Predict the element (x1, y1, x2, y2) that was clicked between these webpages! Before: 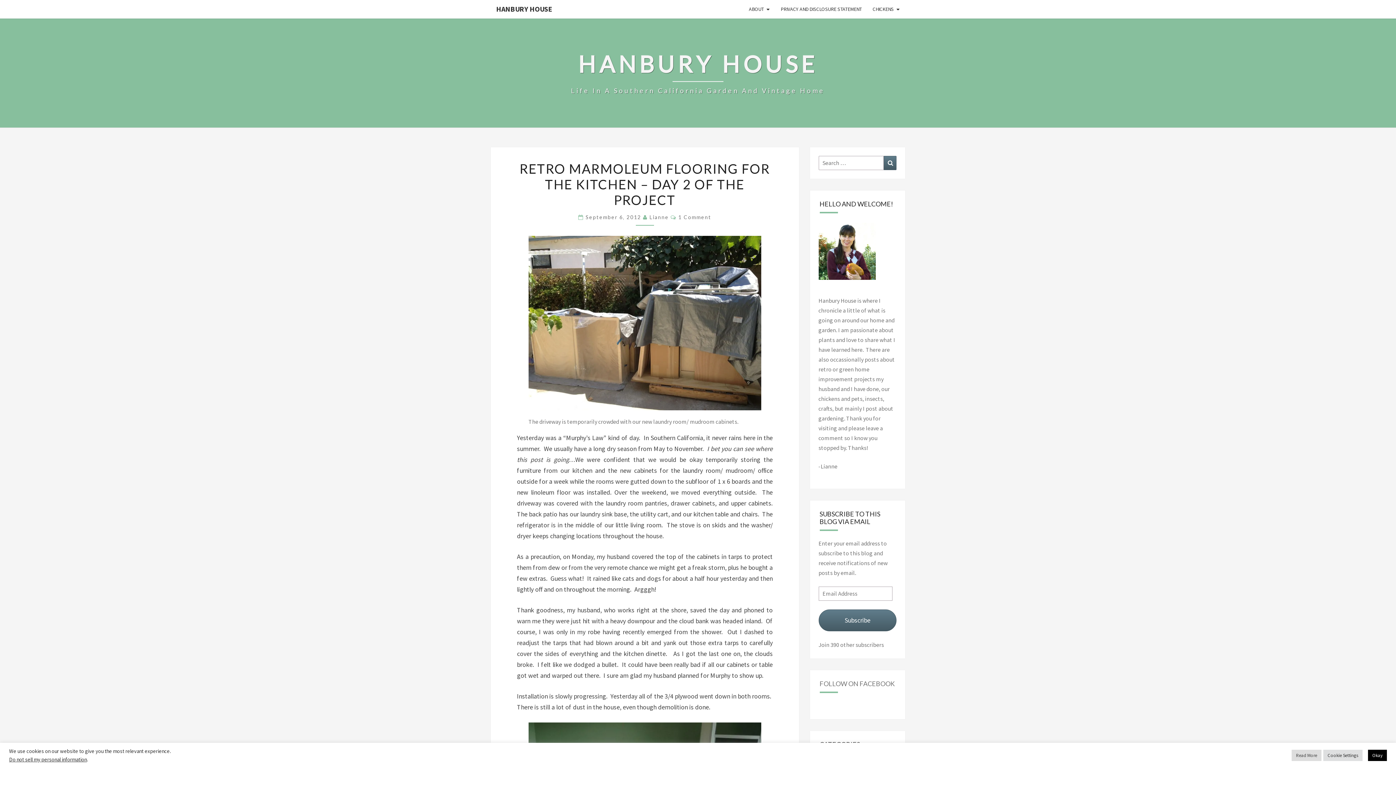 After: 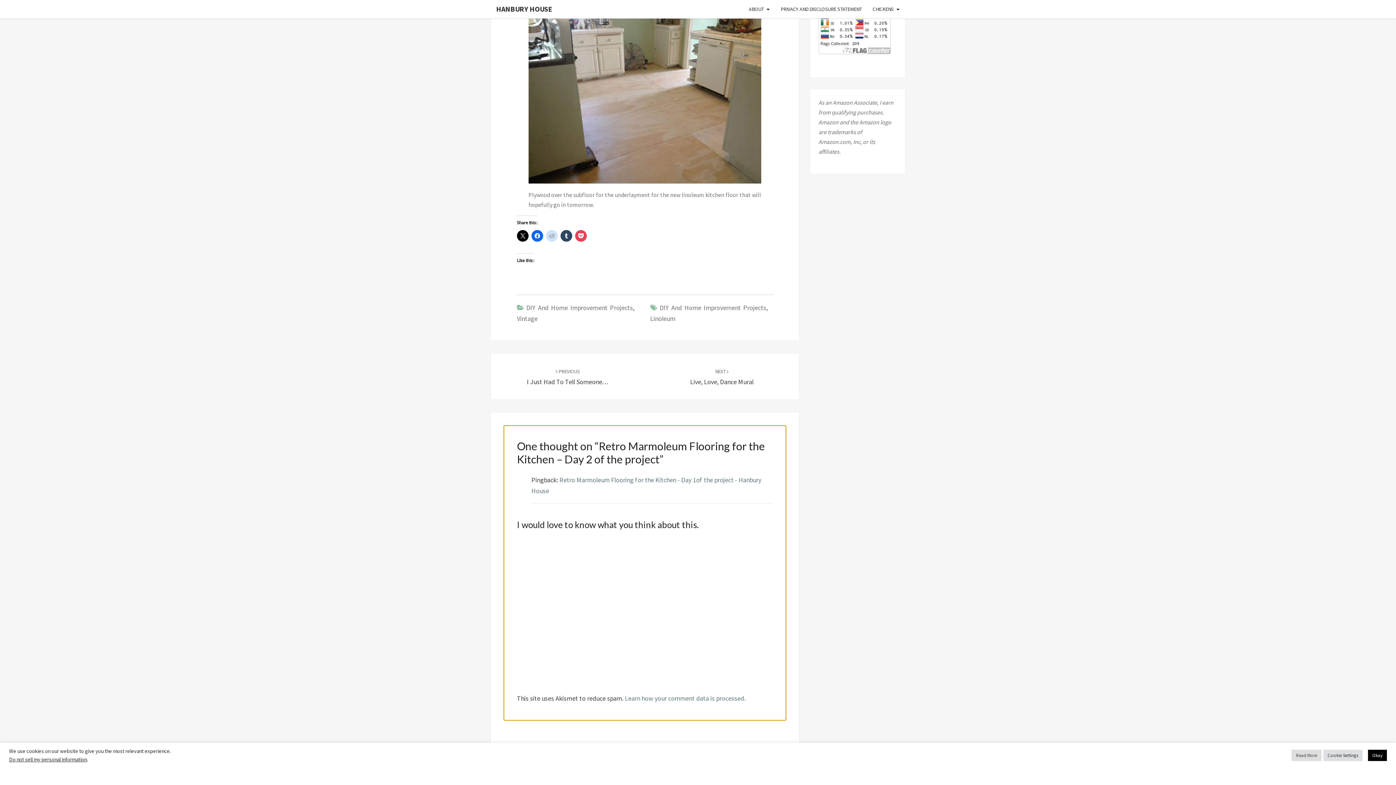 Action: bbox: (678, 214, 711, 220) label: 1 Comment